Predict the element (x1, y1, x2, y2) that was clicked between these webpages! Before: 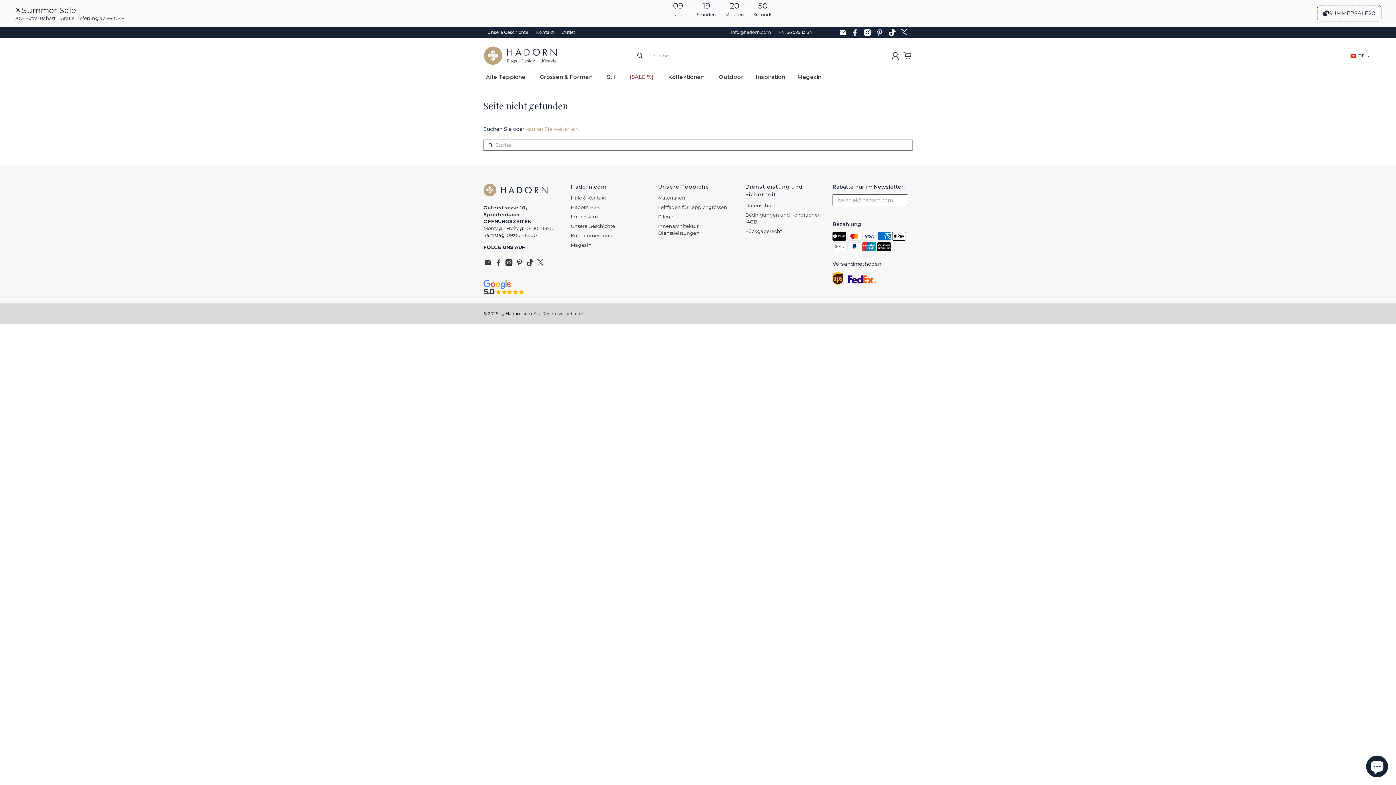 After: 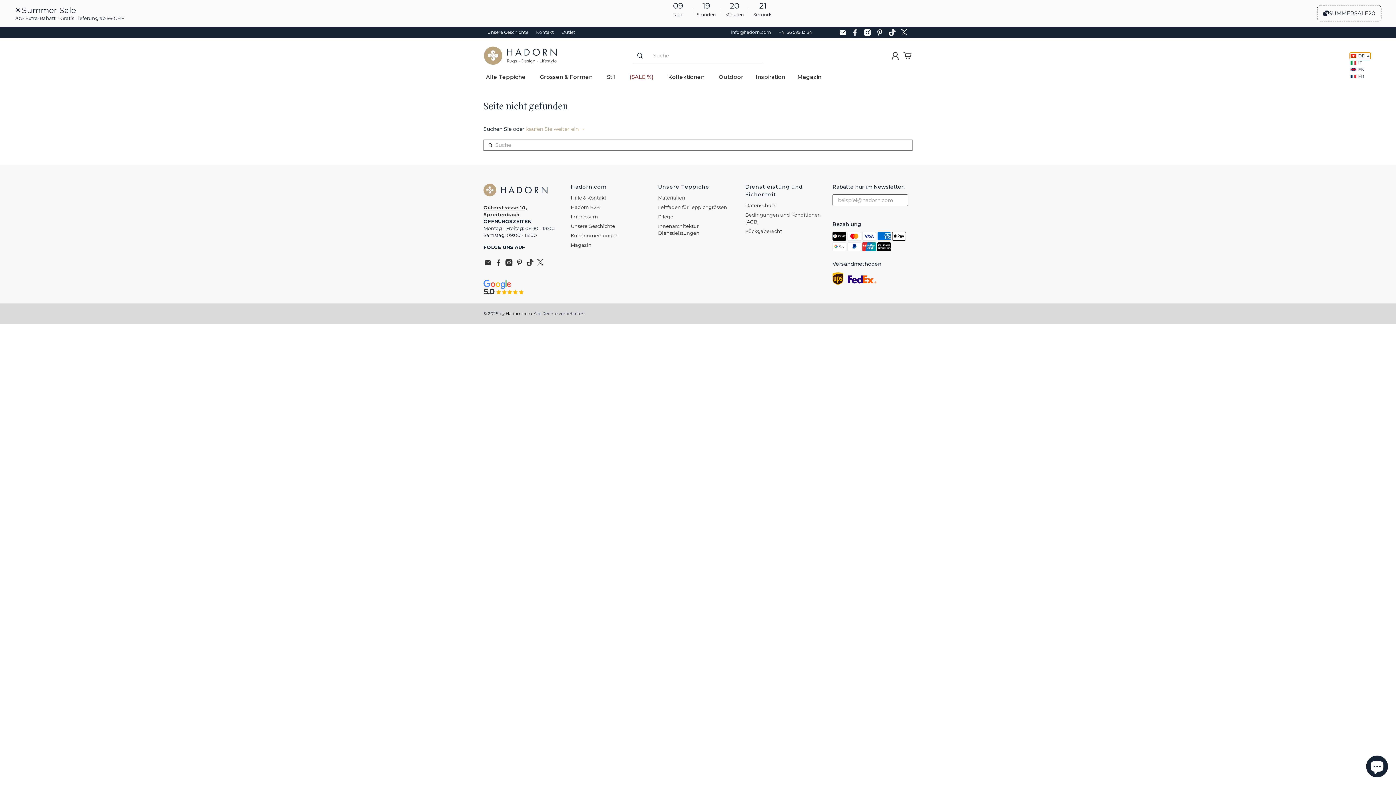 Action: label: Selected language: Deutsch bbox: (1350, 52, 1370, 59)